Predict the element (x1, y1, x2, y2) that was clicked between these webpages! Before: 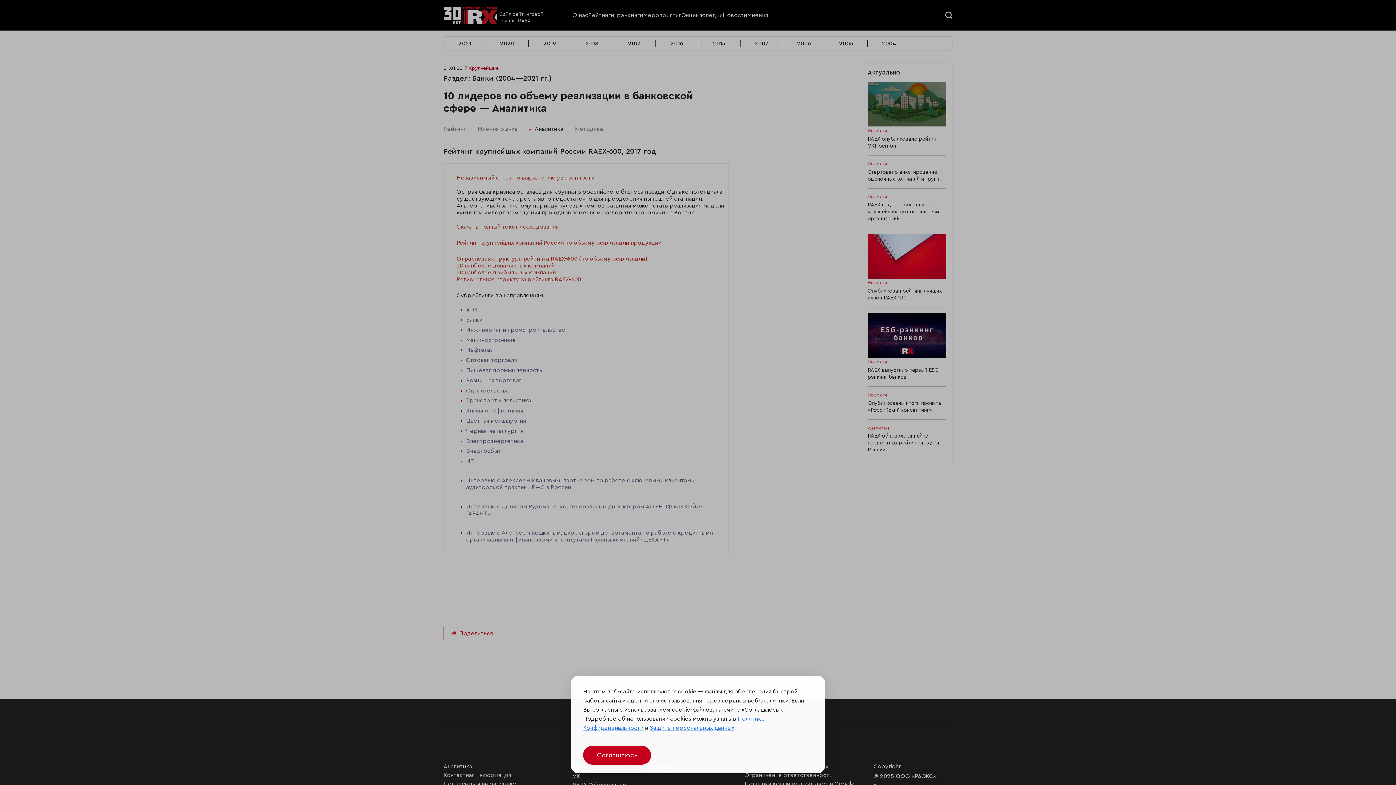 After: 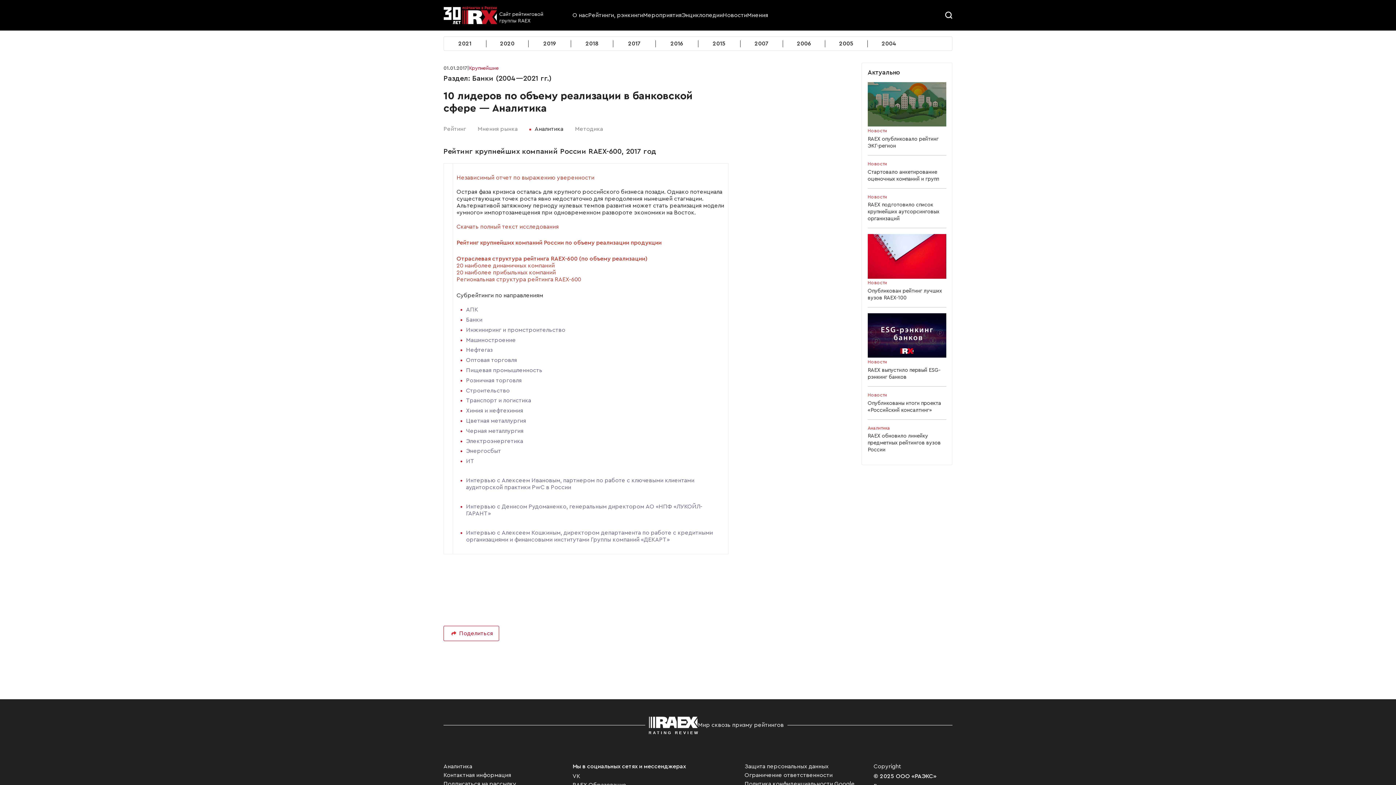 Action: label: Соглашаюсь bbox: (583, 746, 651, 765)